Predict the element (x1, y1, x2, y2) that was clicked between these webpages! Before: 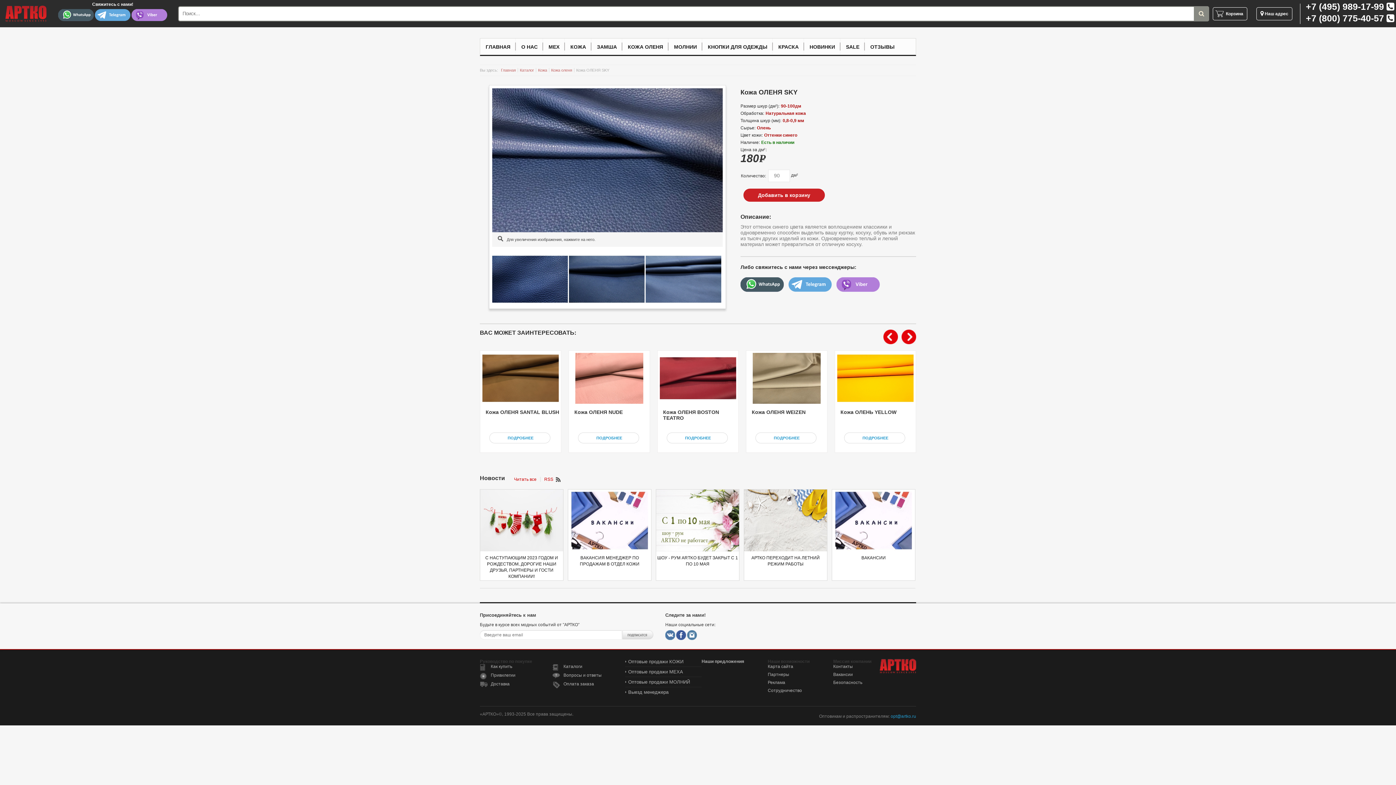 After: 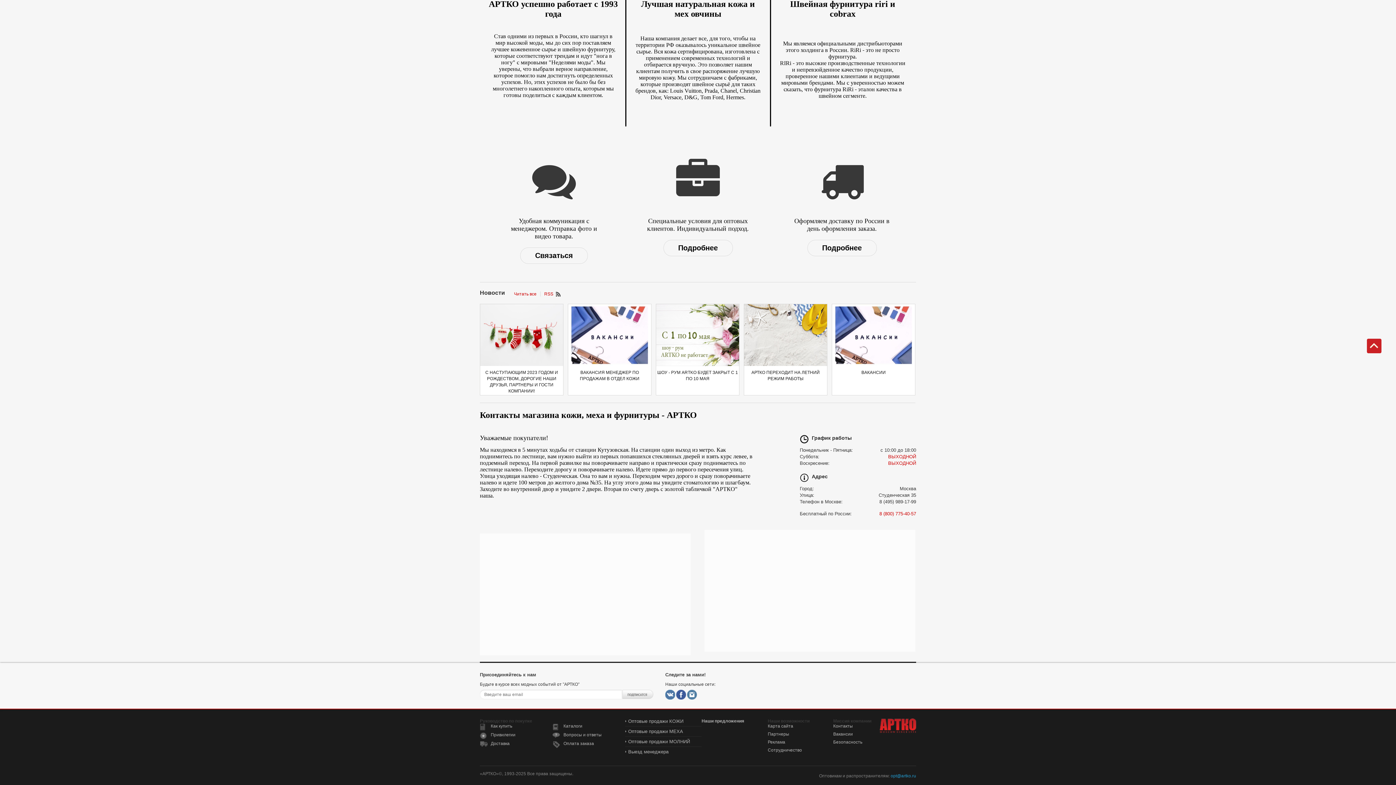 Action: bbox: (1256, 7, 1292, 20) label:  Наш адрес